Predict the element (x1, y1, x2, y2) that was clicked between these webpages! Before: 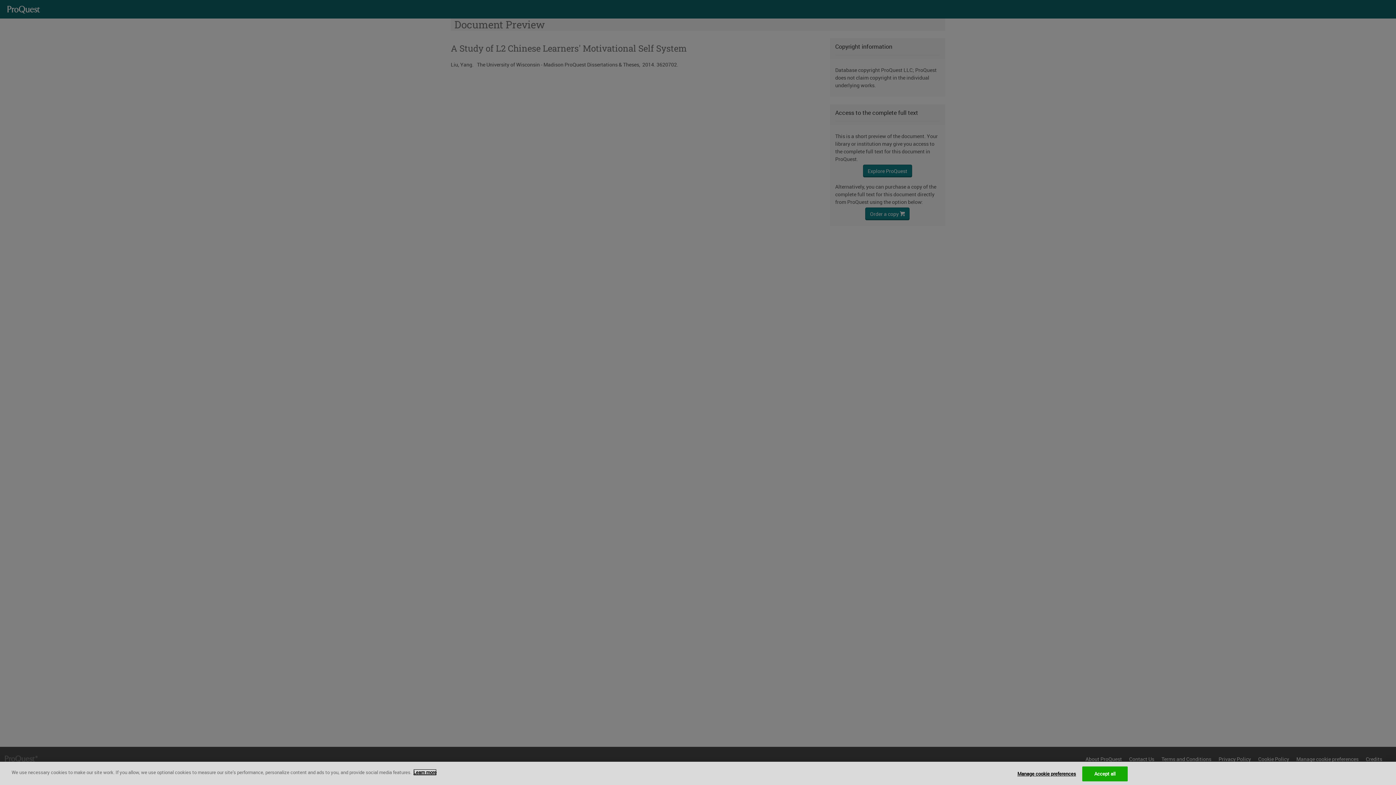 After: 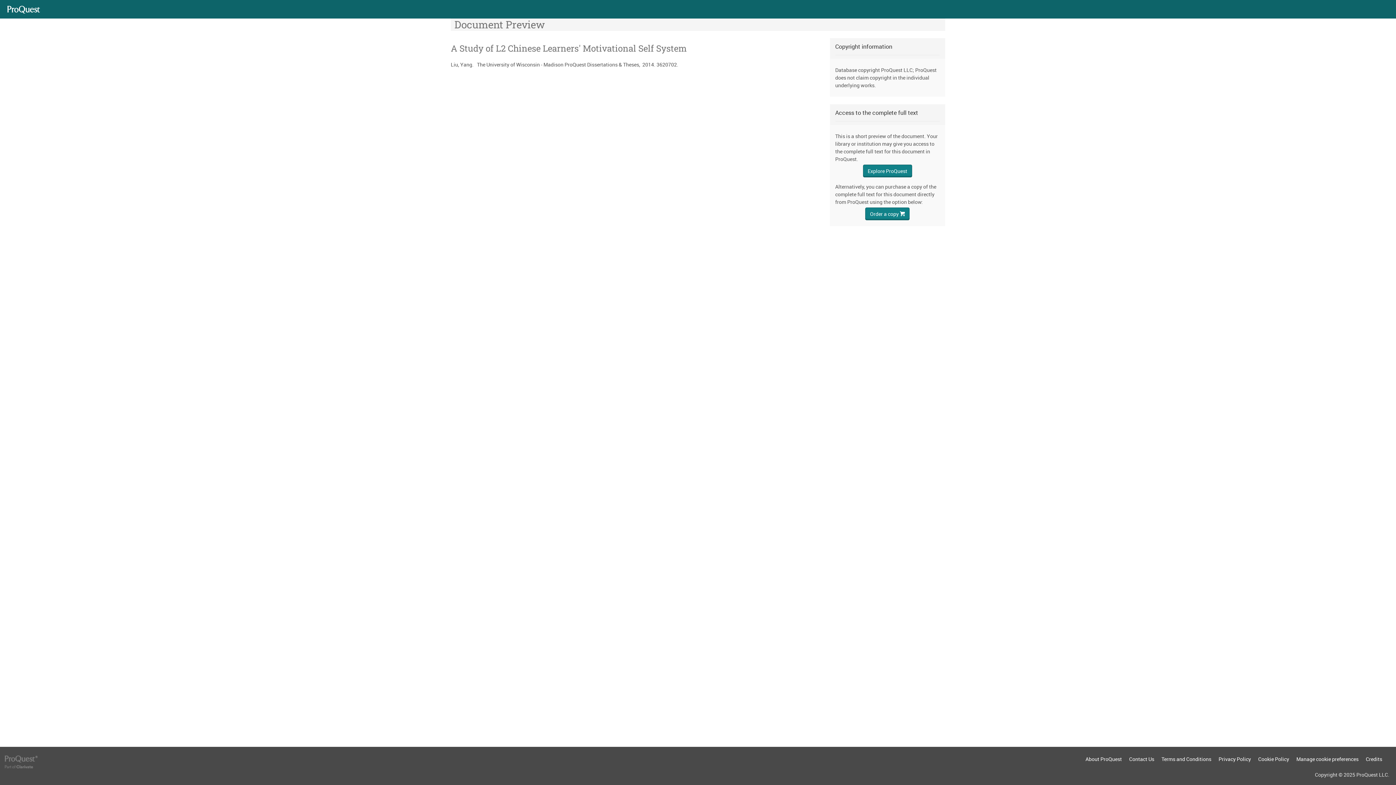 Action: bbox: (1082, 766, 1127, 781) label: Accept all